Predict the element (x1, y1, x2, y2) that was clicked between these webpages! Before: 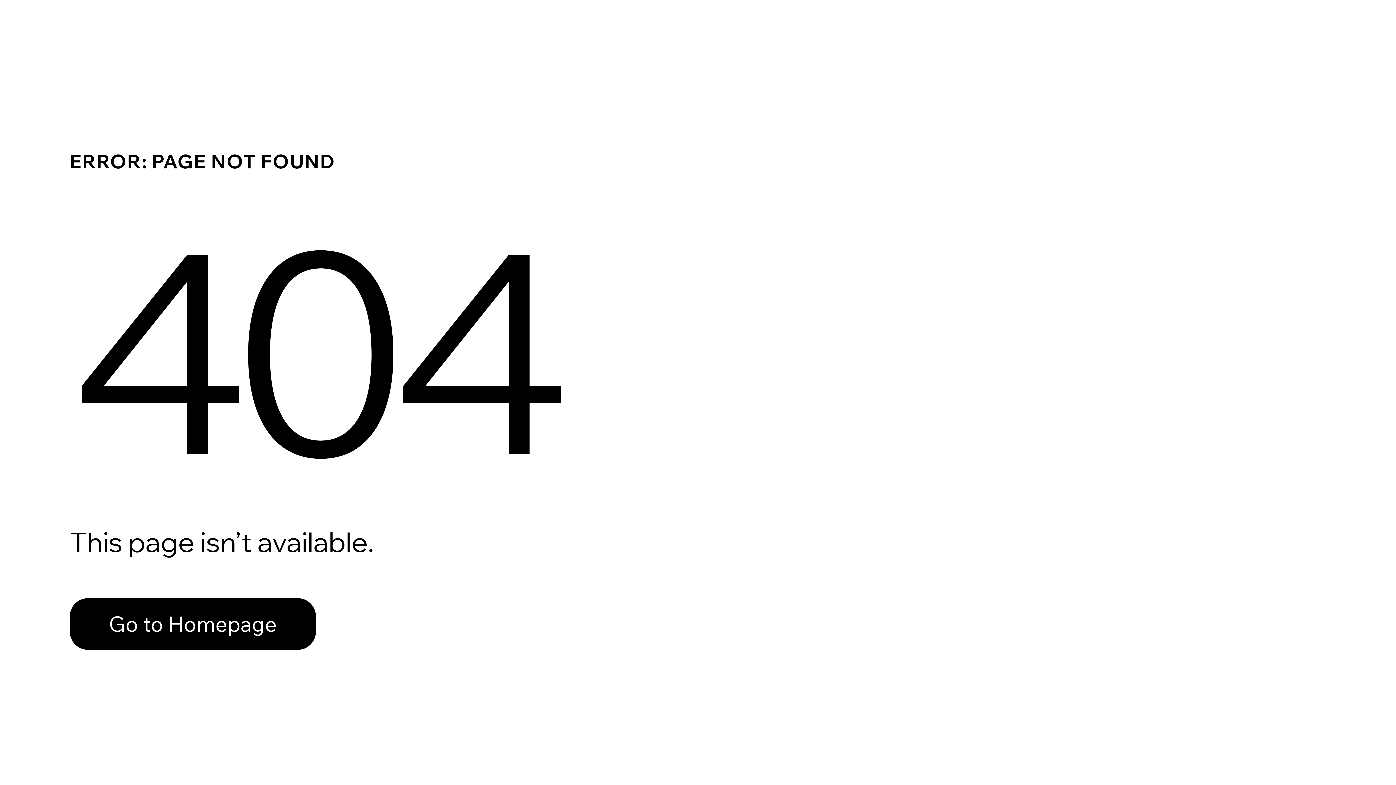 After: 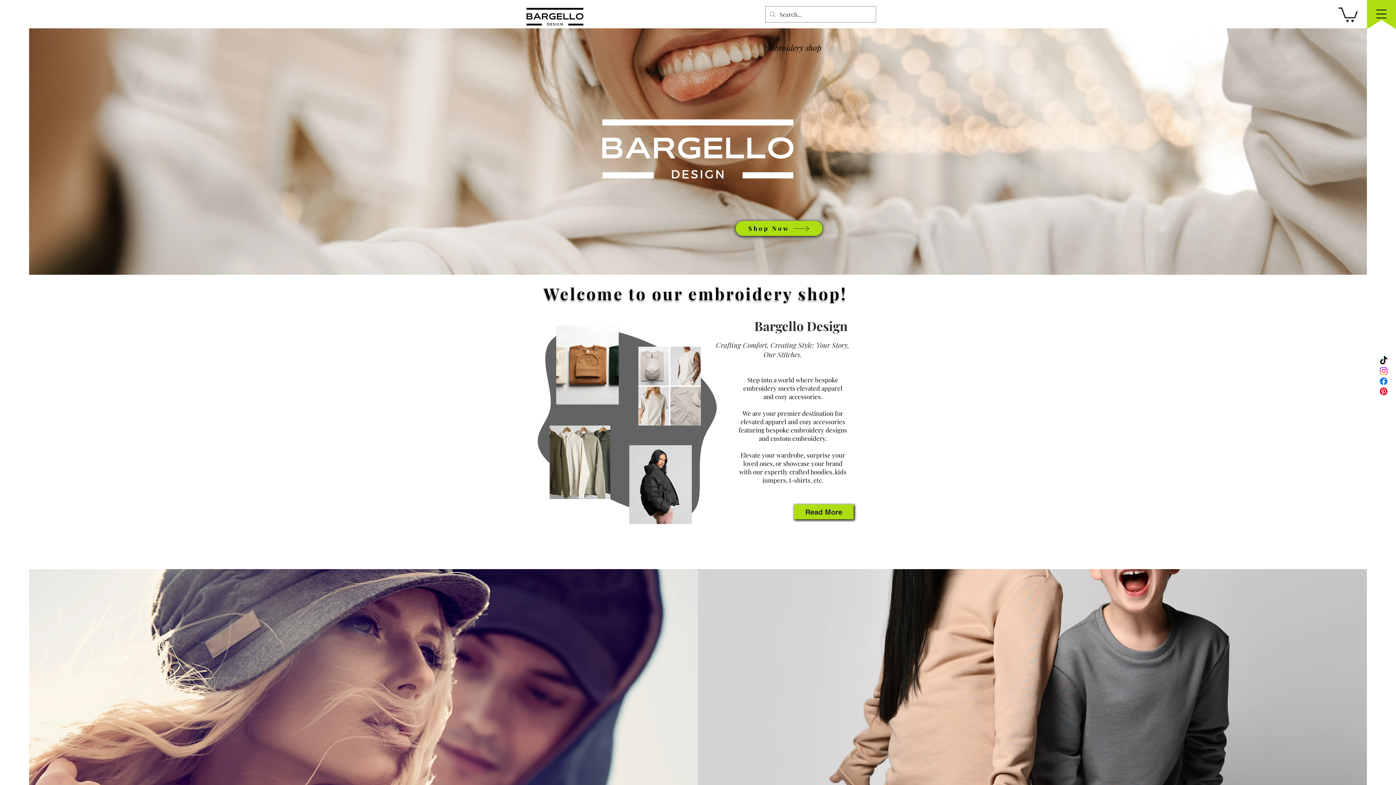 Action: bbox: (69, 598, 316, 650) label: Go to Homepage